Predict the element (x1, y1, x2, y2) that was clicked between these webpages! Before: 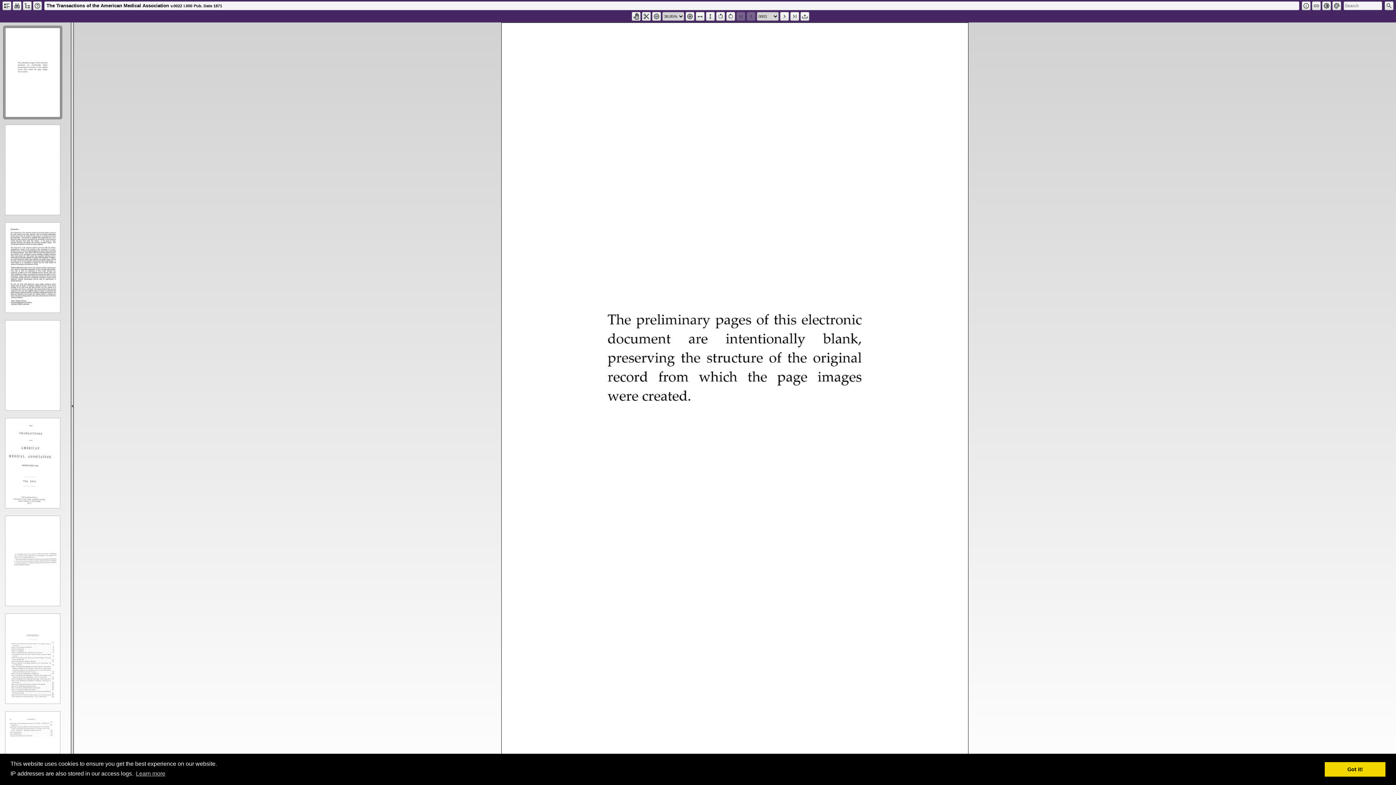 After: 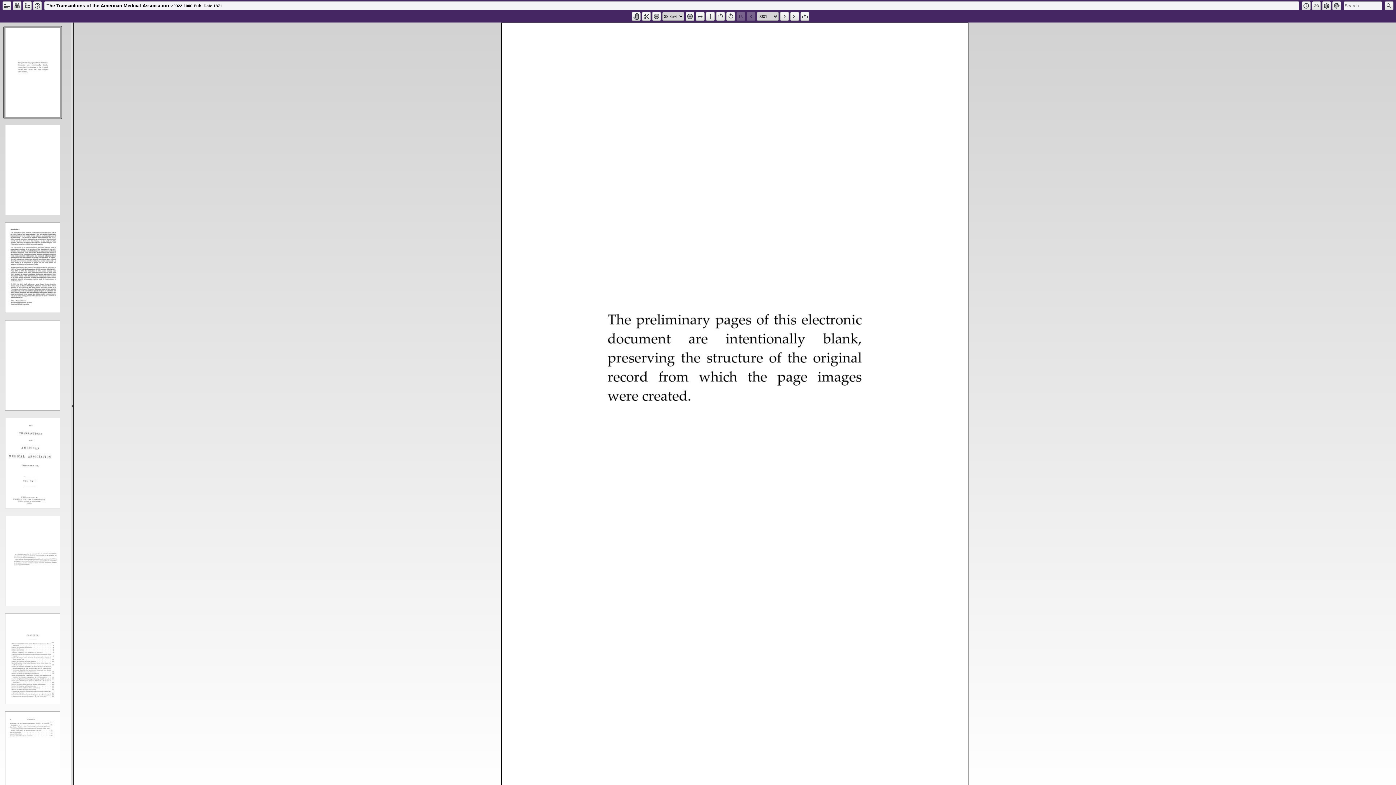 Action: bbox: (1325, 762, 1385, 776) label: dismiss cookie message